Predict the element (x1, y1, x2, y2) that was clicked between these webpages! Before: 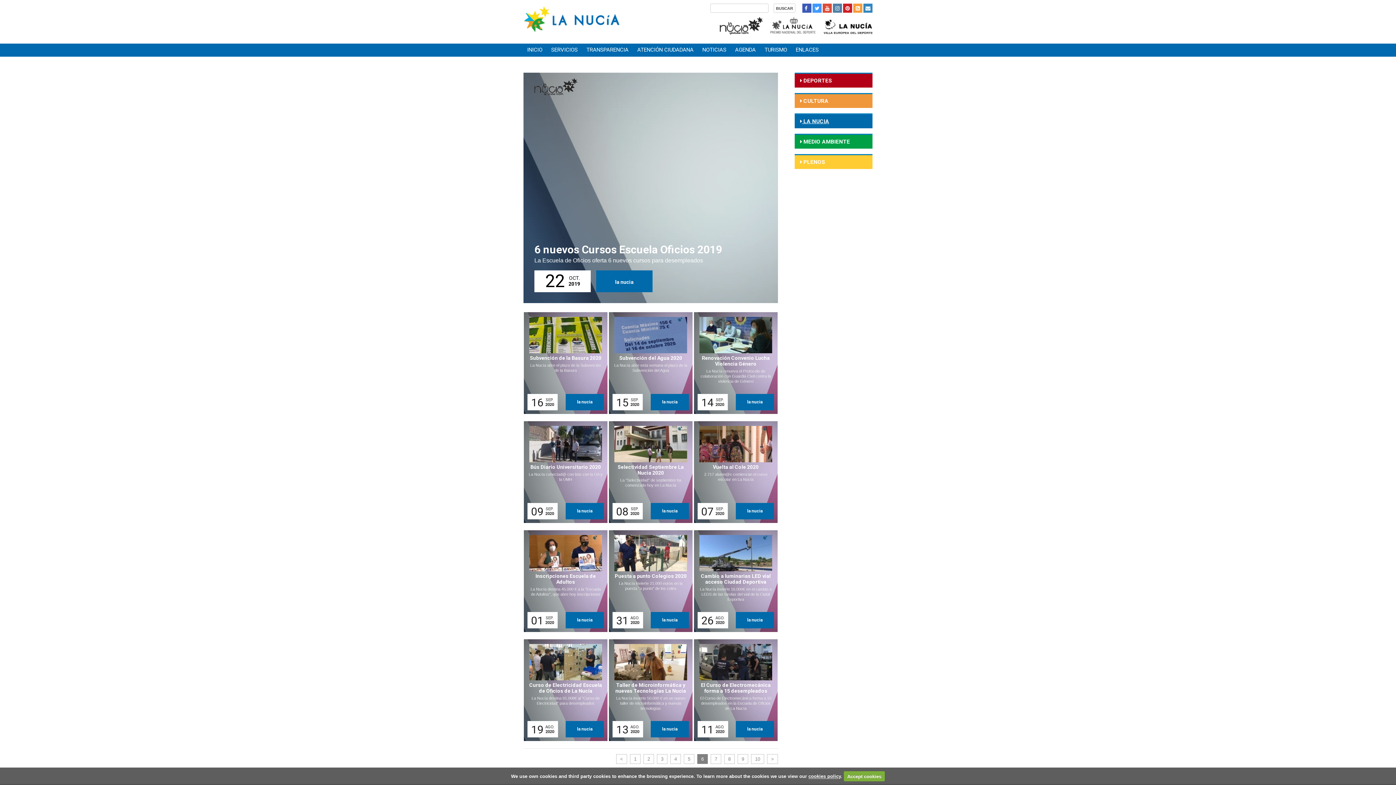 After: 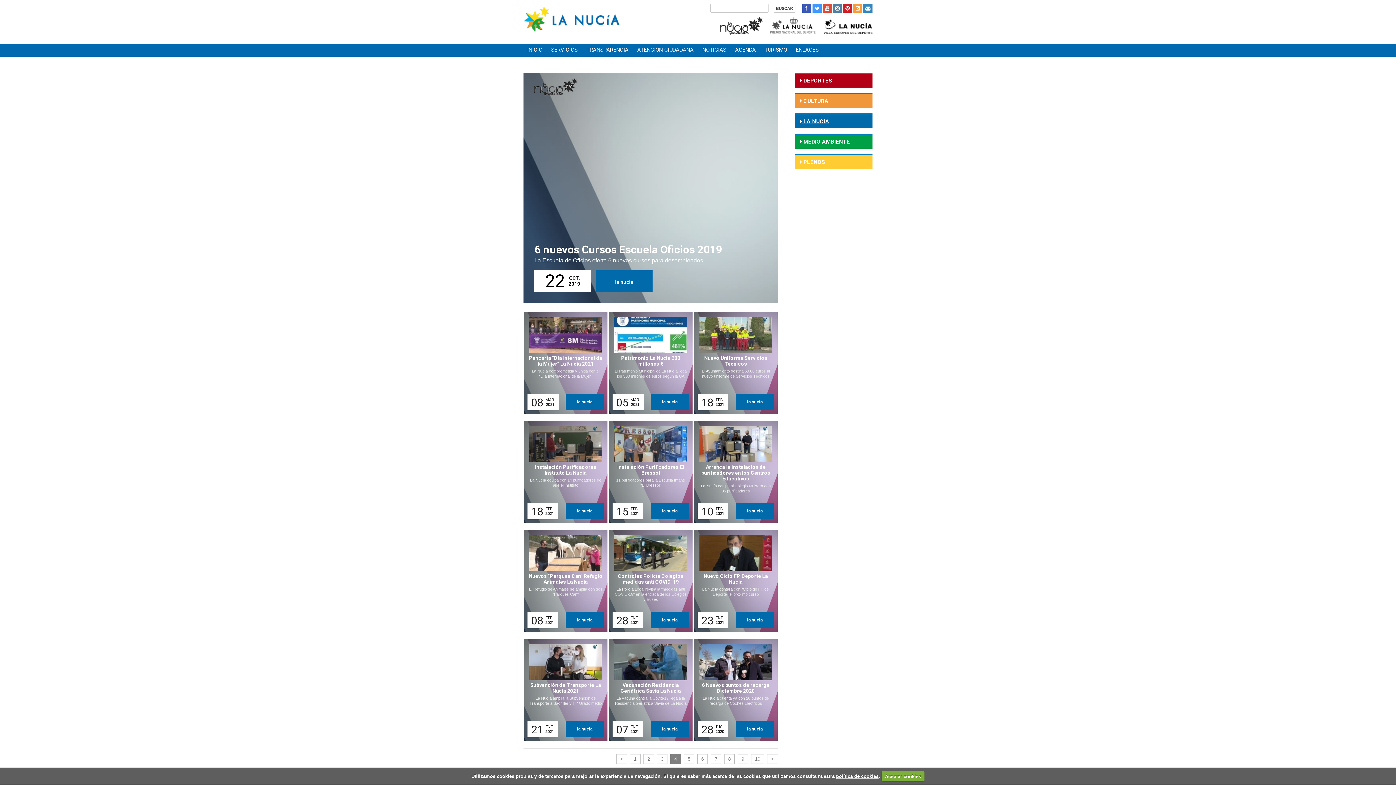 Action: bbox: (670, 754, 681, 764) label: 4